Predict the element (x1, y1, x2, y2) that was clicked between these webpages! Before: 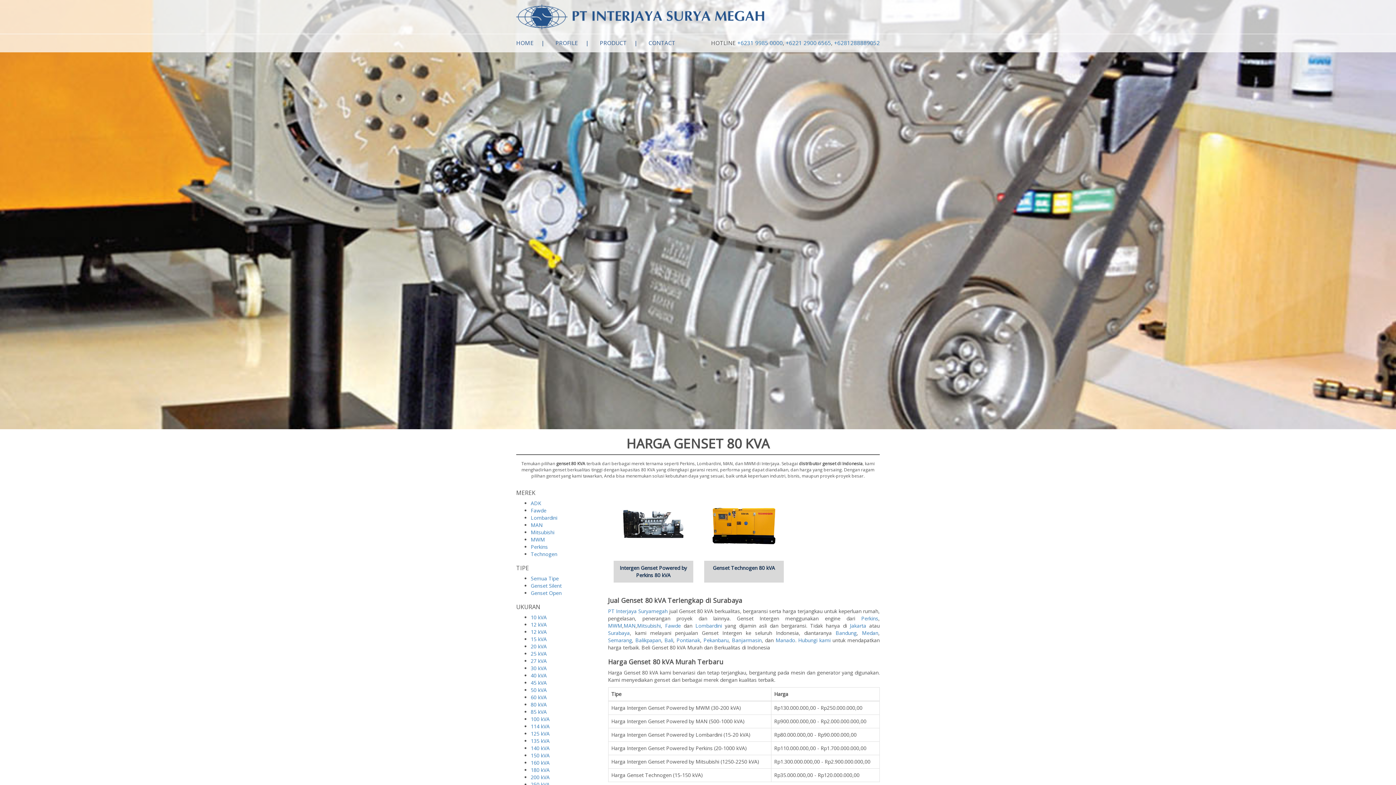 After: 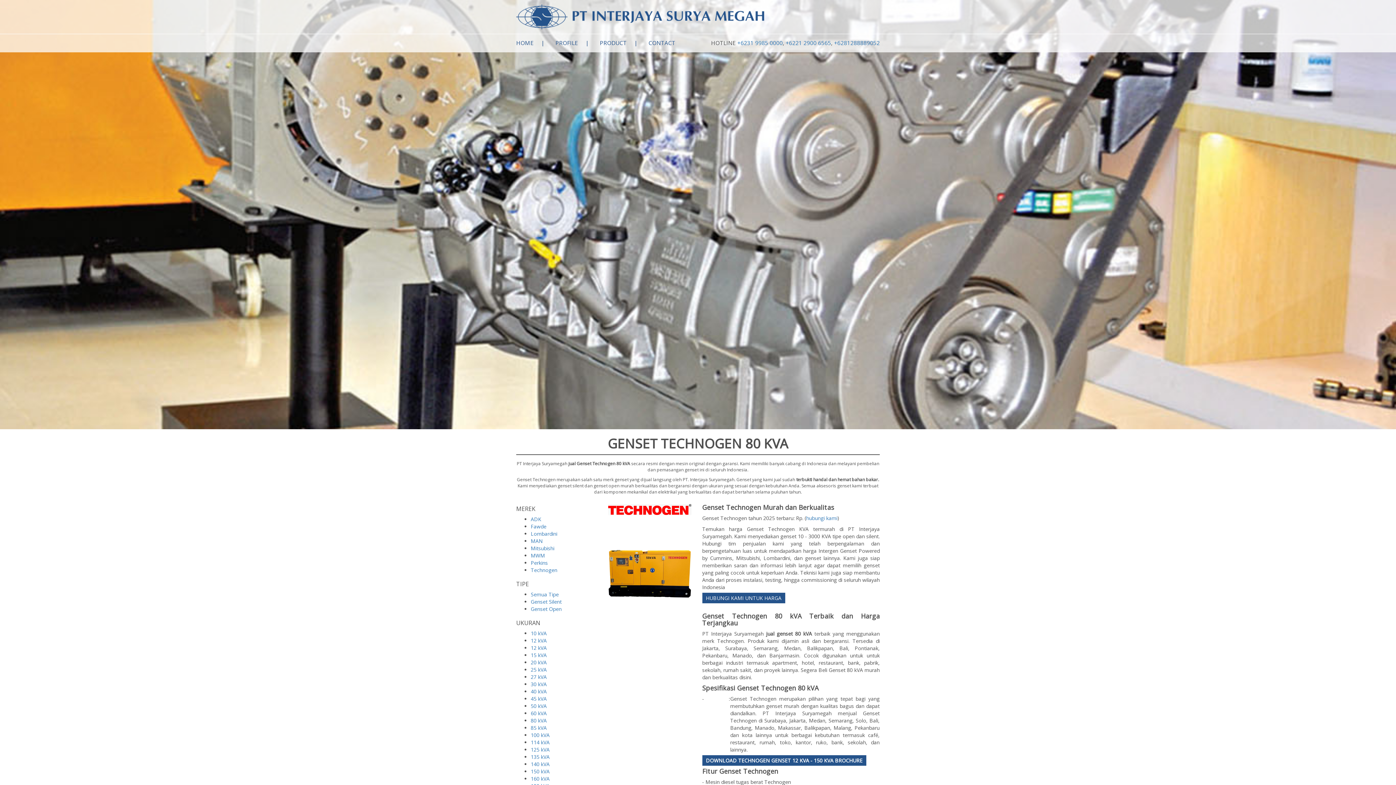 Action: bbox: (712, 564, 775, 571) label: Genset Technogen 80 kVA
